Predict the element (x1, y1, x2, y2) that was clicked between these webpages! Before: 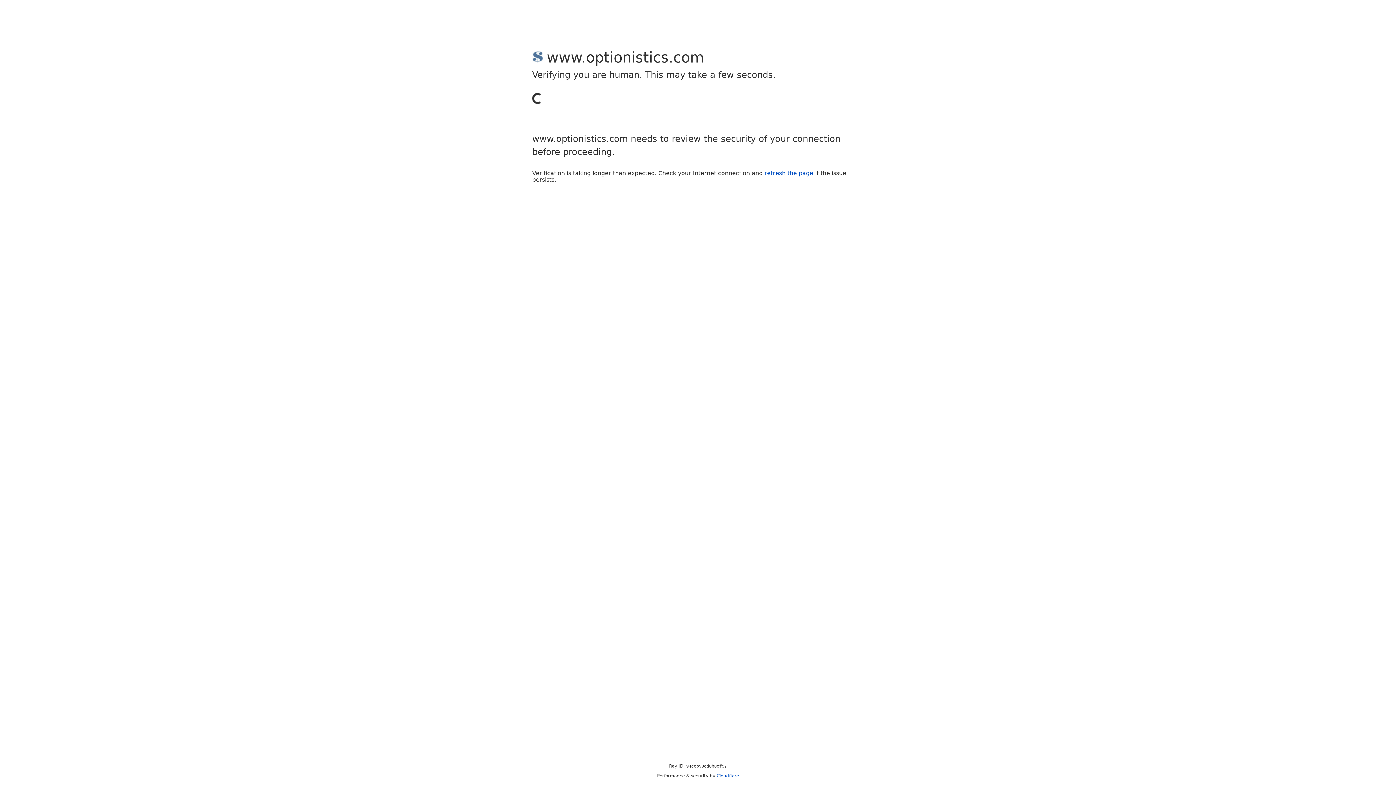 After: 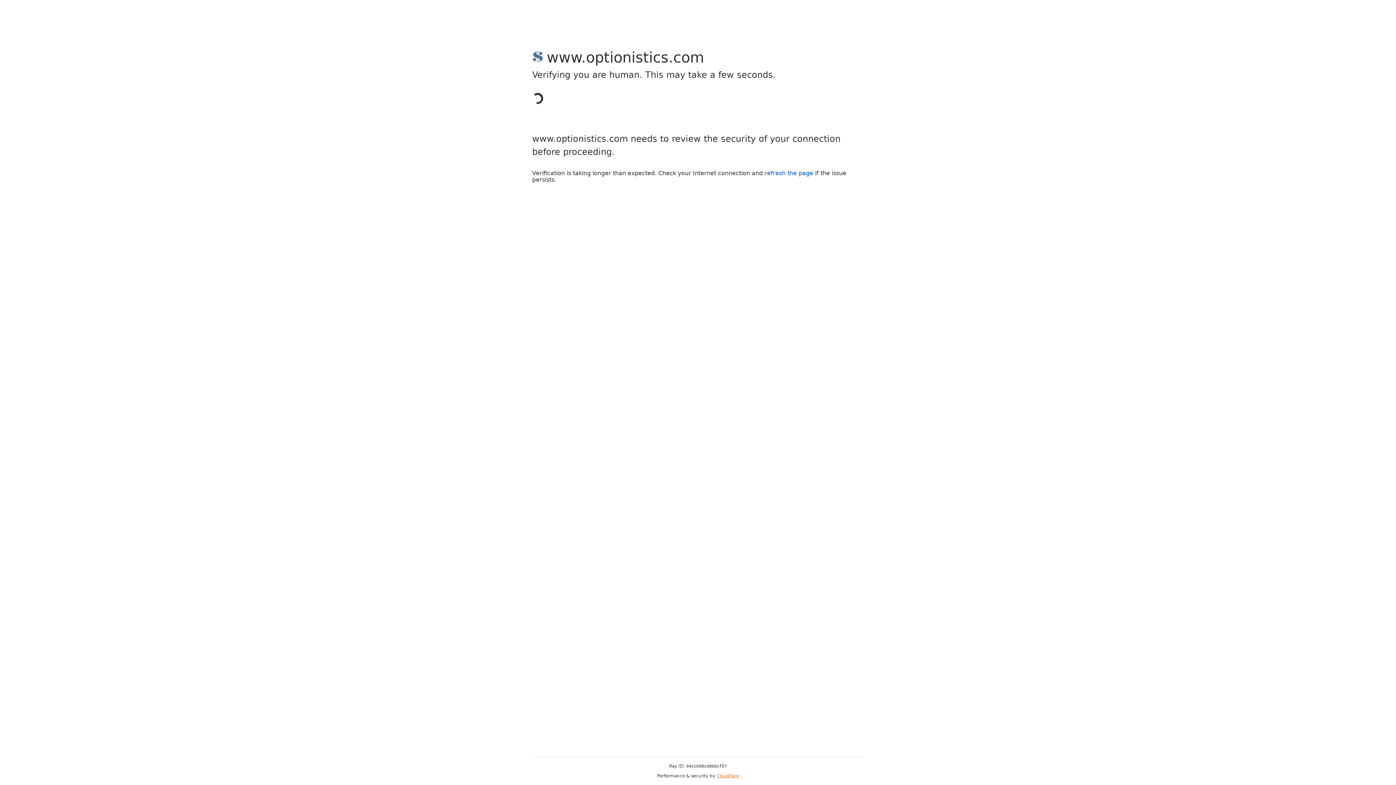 Action: bbox: (716, 773, 739, 778) label: Cloudflare